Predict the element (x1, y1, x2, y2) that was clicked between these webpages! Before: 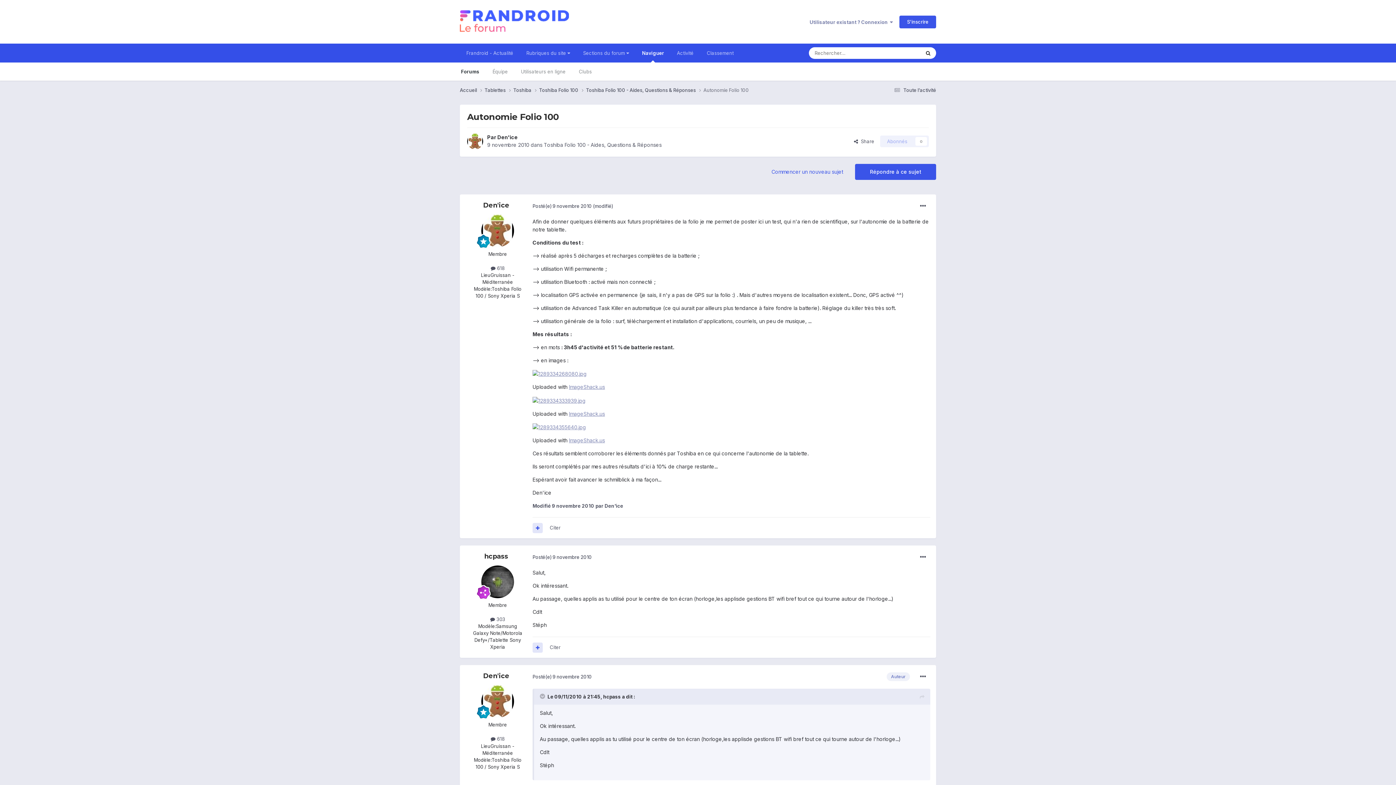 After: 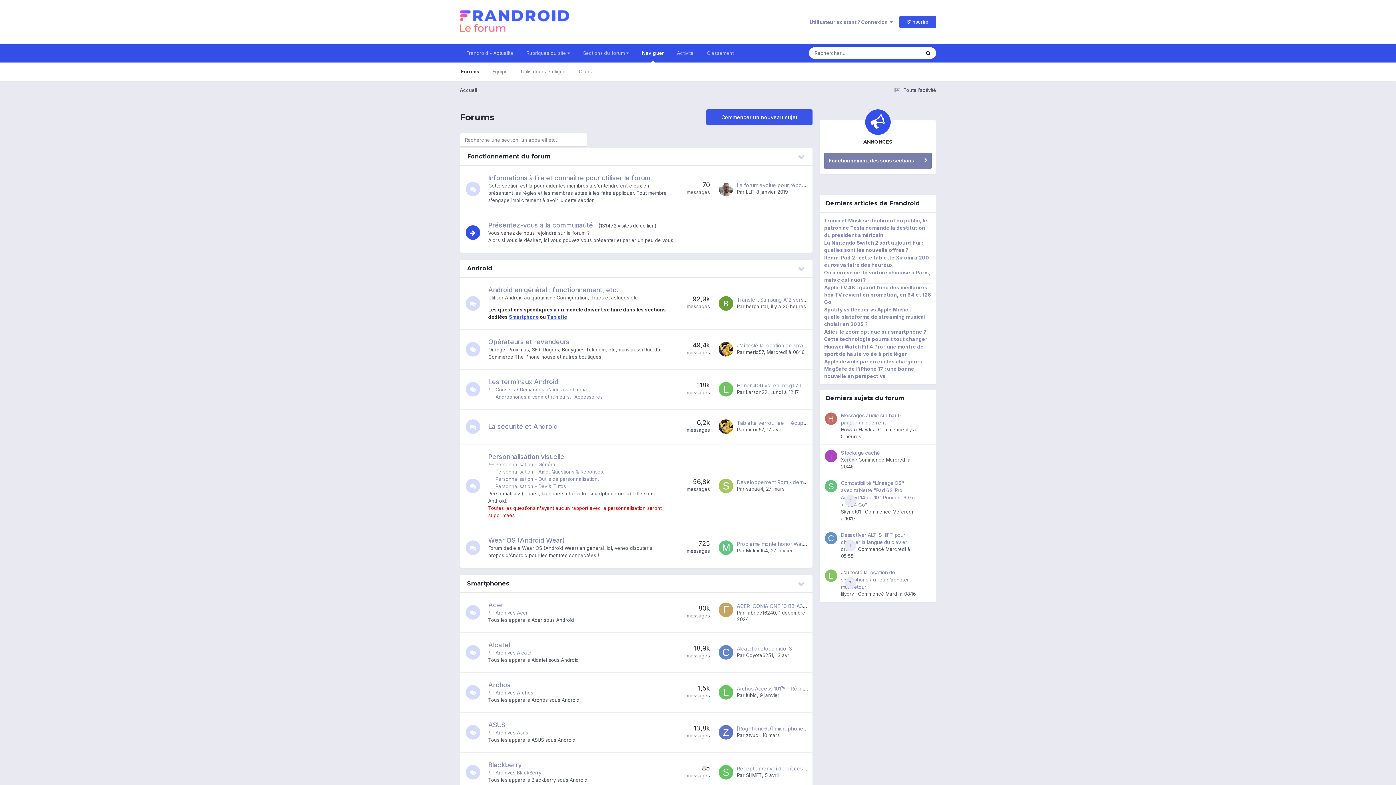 Action: bbox: (460, 0, 569, 43)